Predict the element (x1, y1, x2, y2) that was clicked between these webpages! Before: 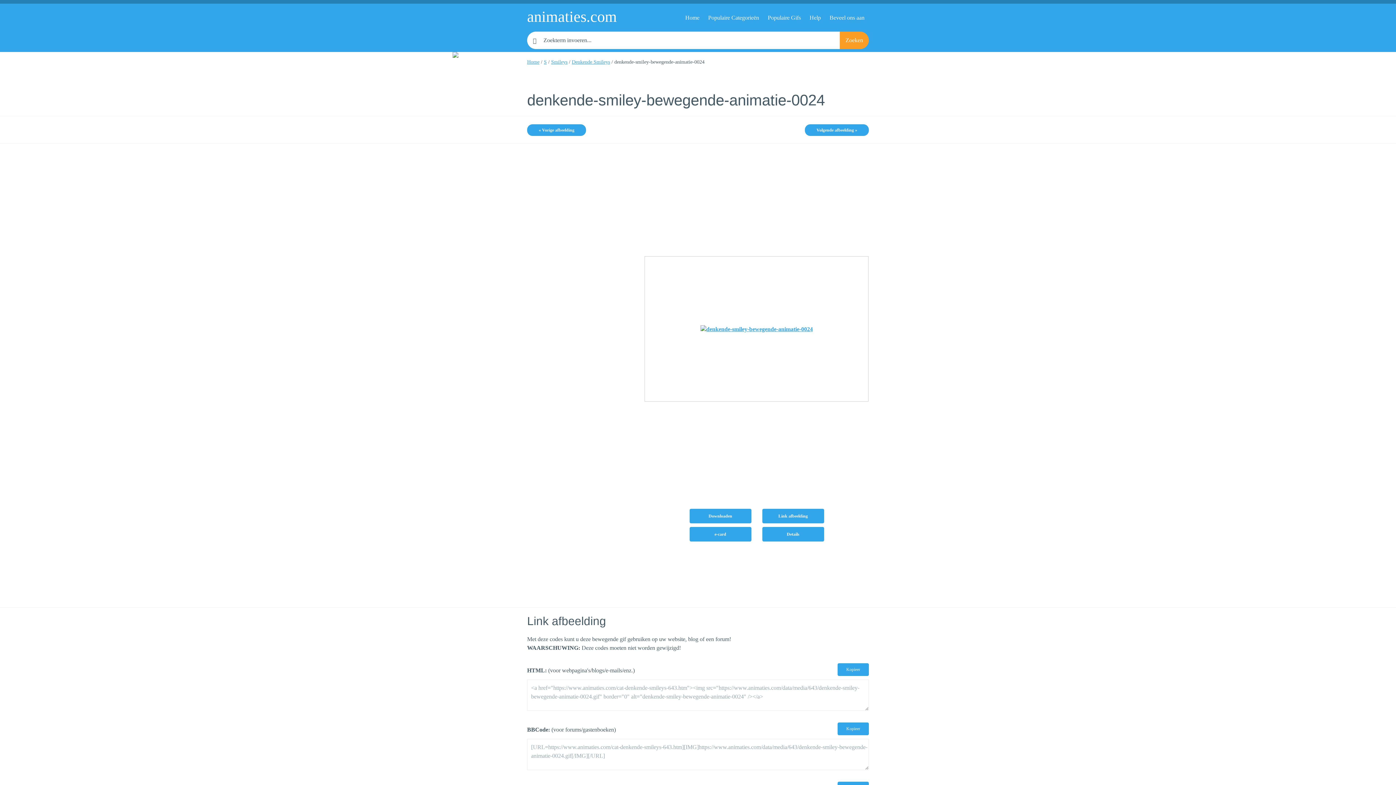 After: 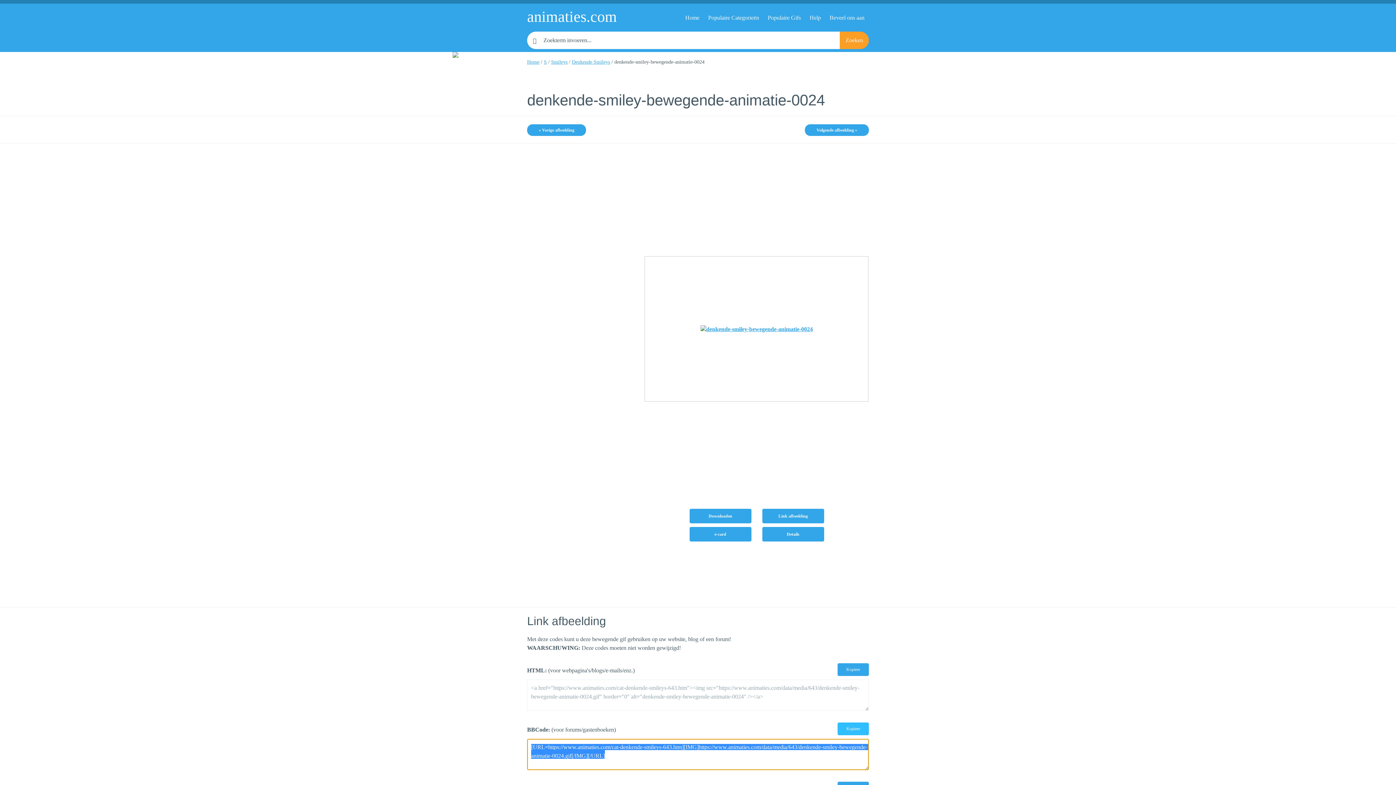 Action: label: Kopieer bbox: (837, 722, 869, 735)